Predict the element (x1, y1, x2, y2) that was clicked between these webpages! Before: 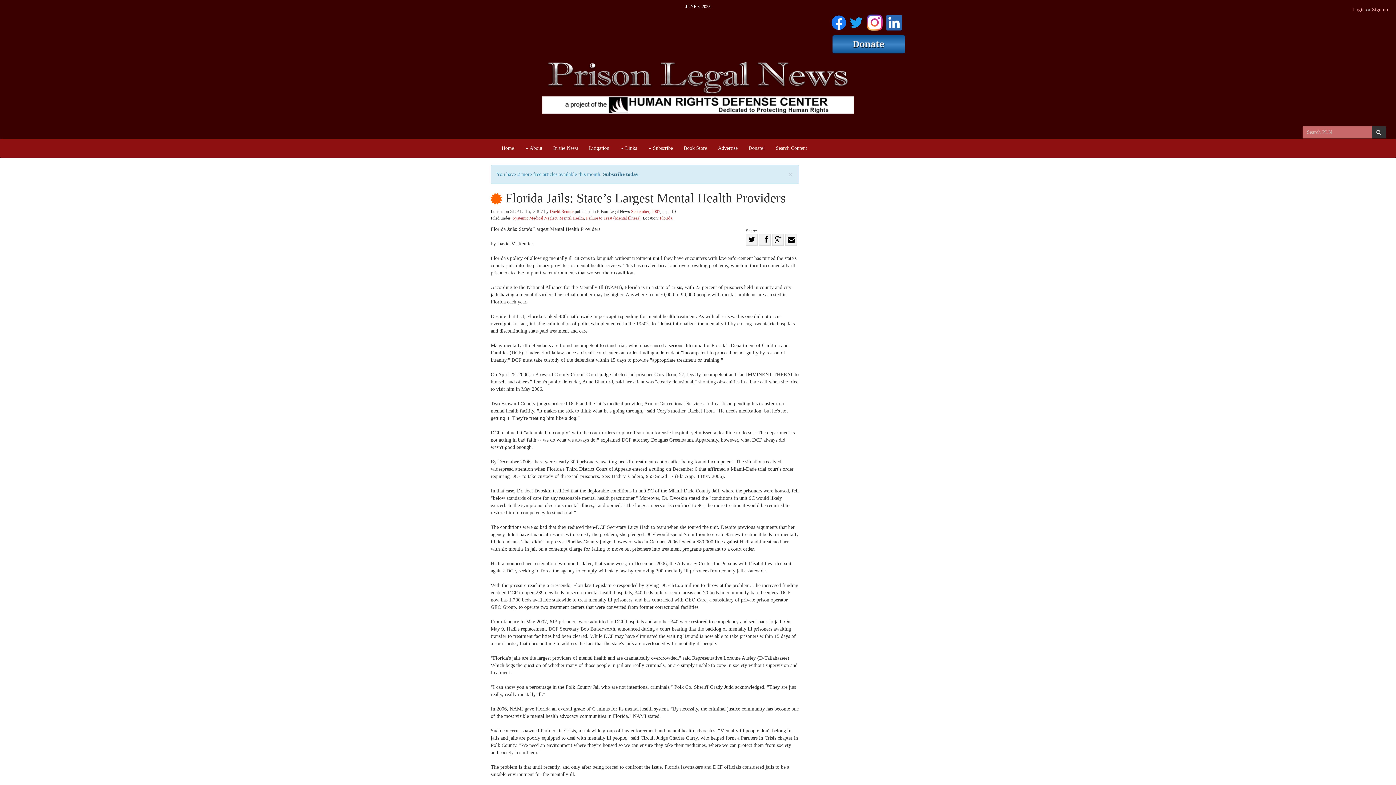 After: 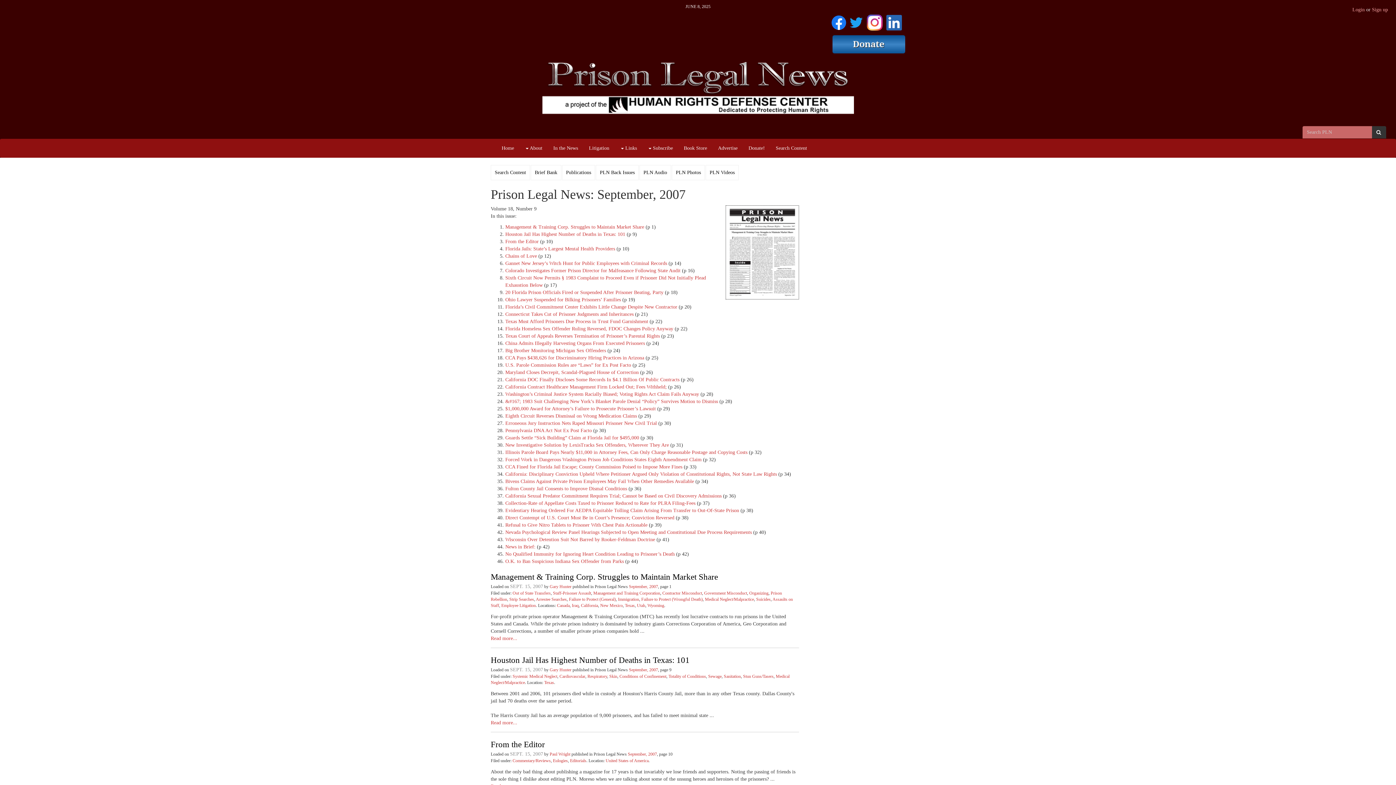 Action: bbox: (631, 209, 660, 214) label: September, 2007